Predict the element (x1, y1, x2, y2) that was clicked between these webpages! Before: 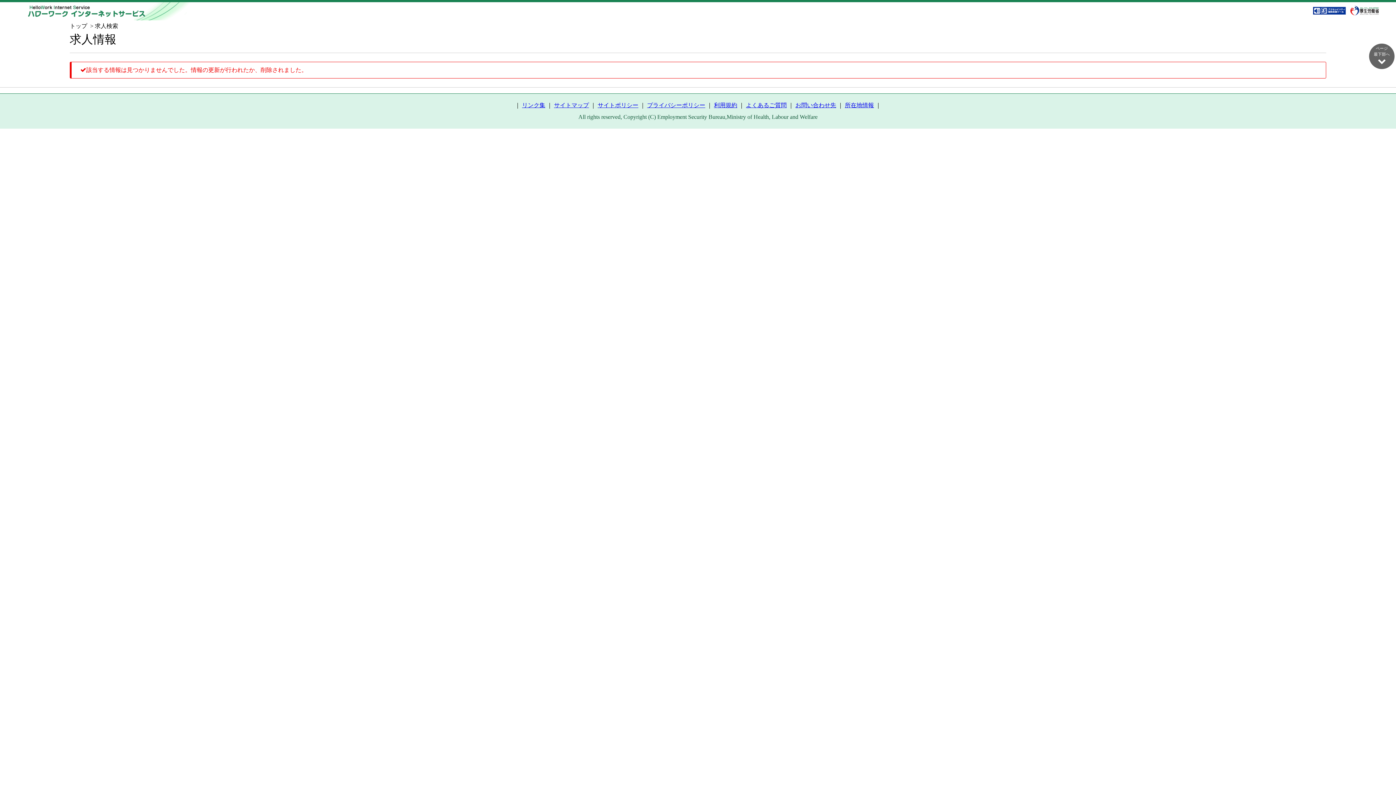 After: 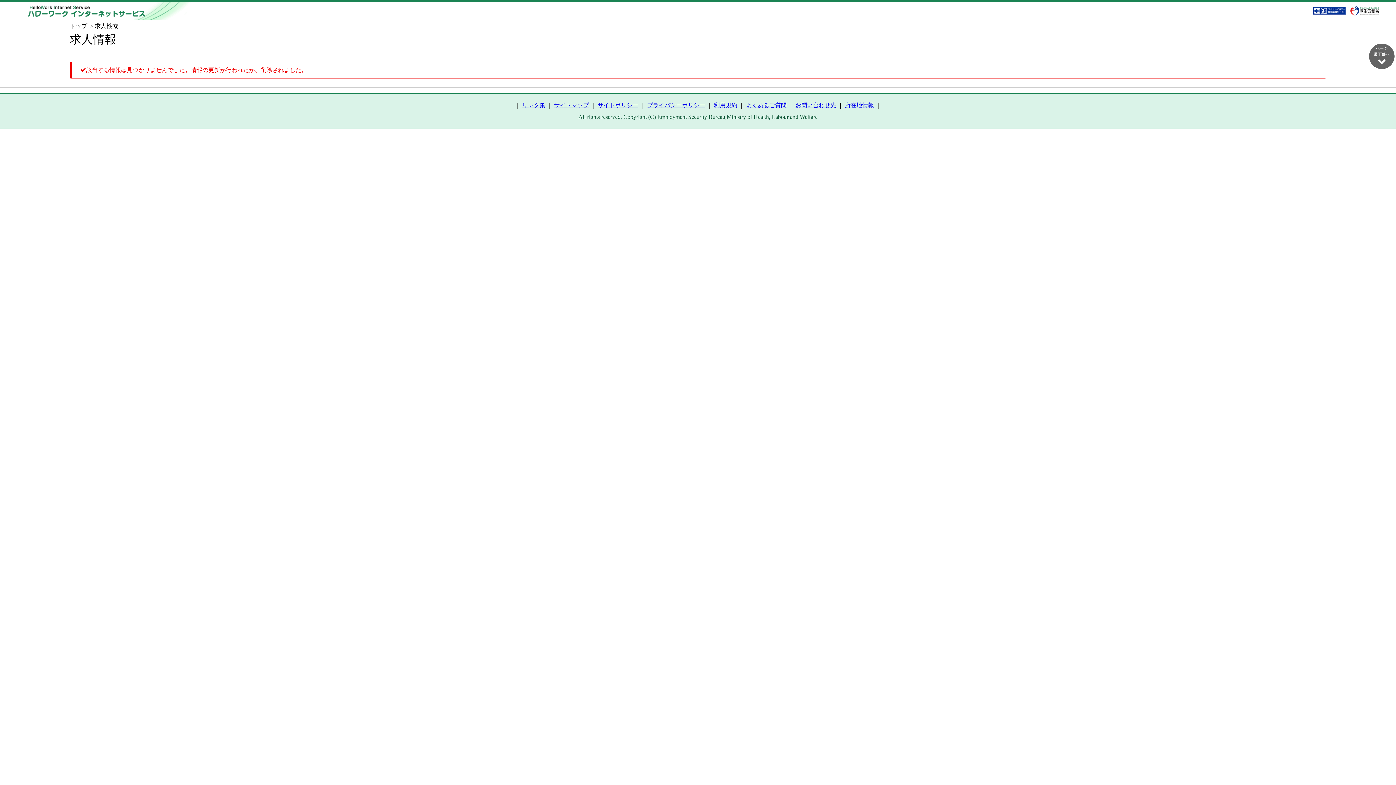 Action: bbox: (1346, 4, 1381, 17)